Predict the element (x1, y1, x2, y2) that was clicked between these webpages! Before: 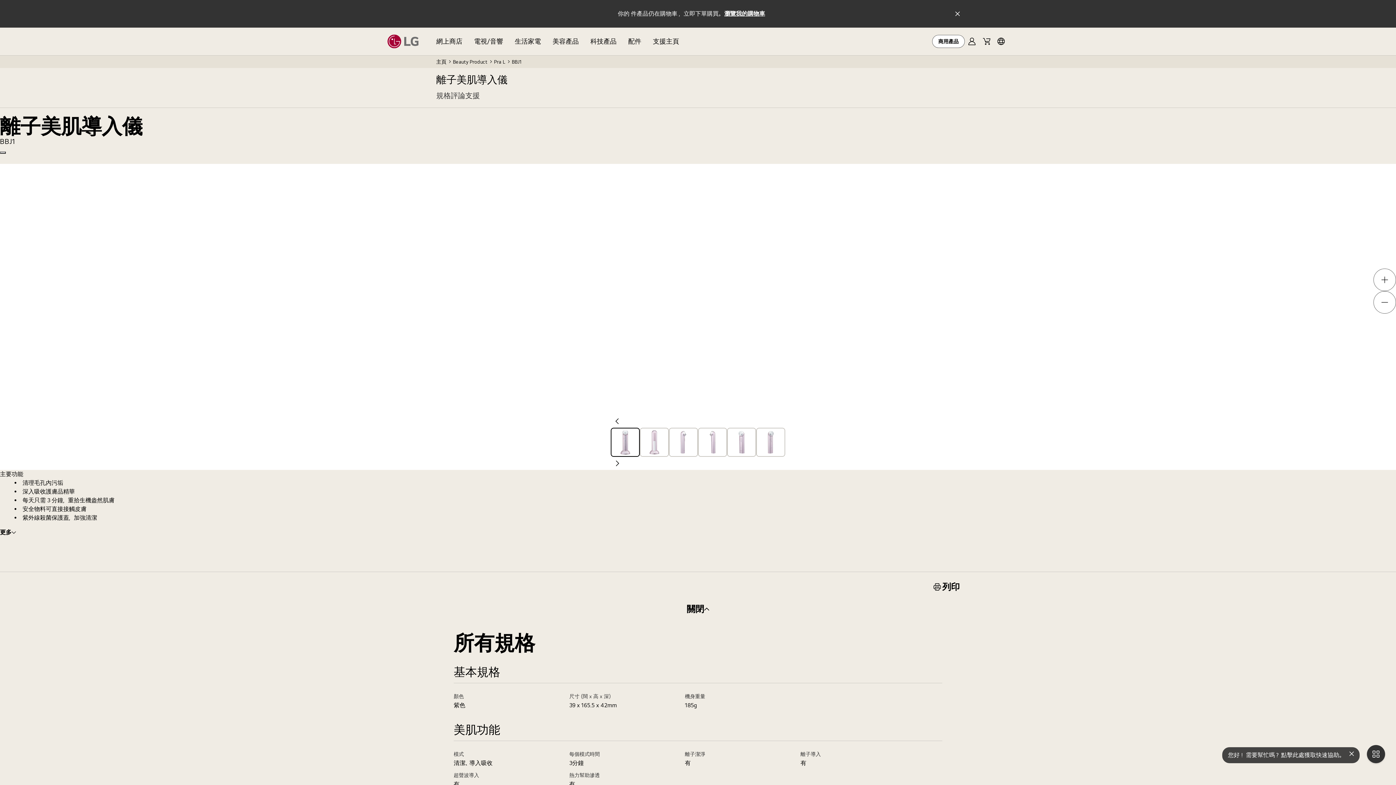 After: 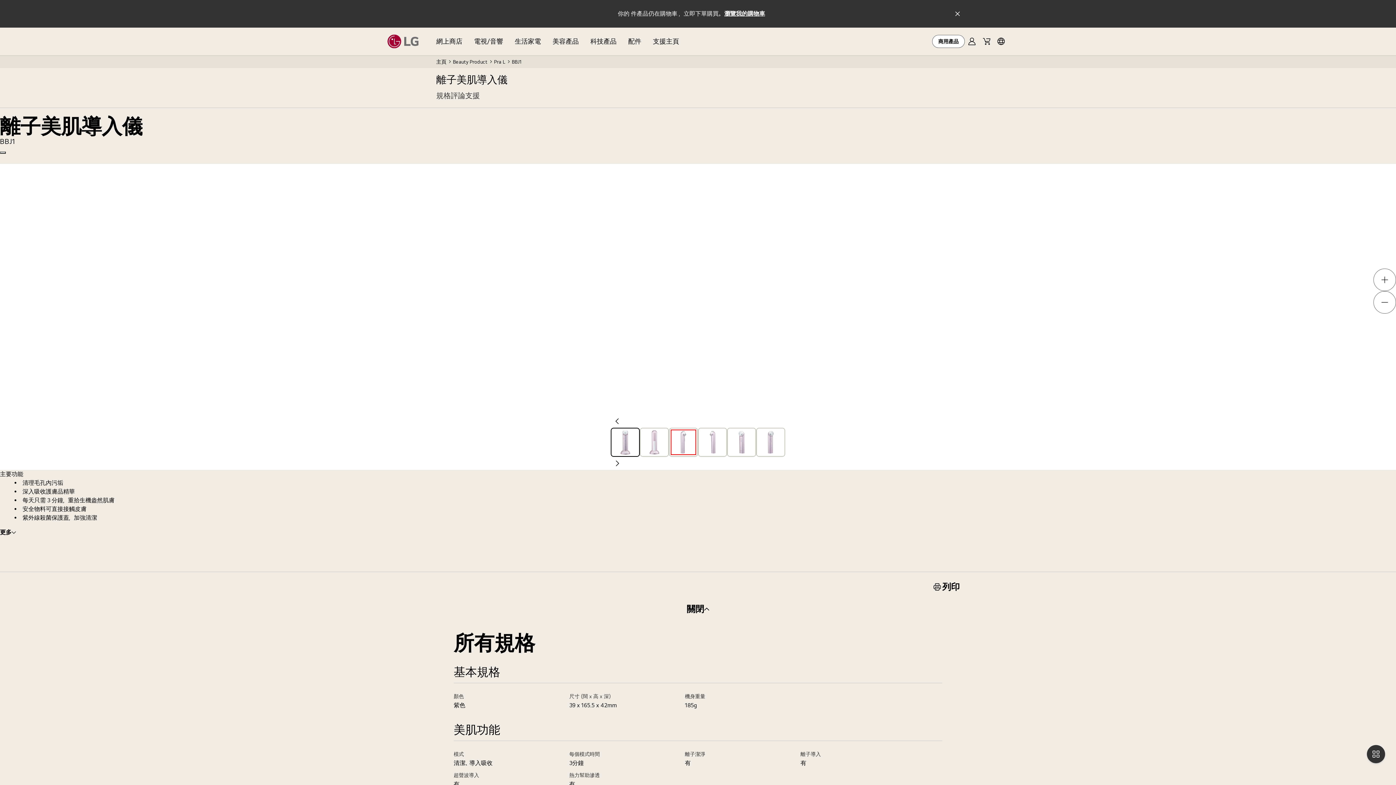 Action: bbox: (669, 401, 697, 428)